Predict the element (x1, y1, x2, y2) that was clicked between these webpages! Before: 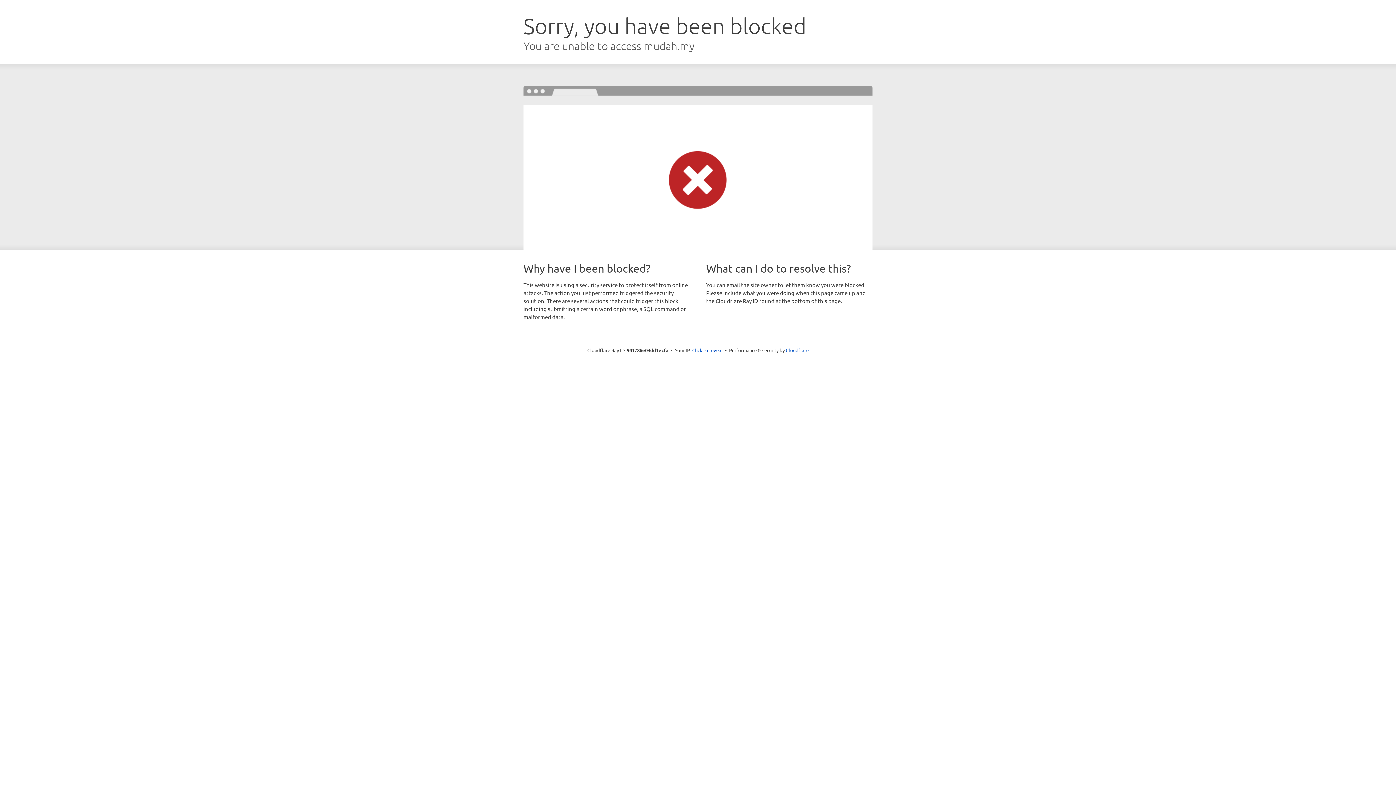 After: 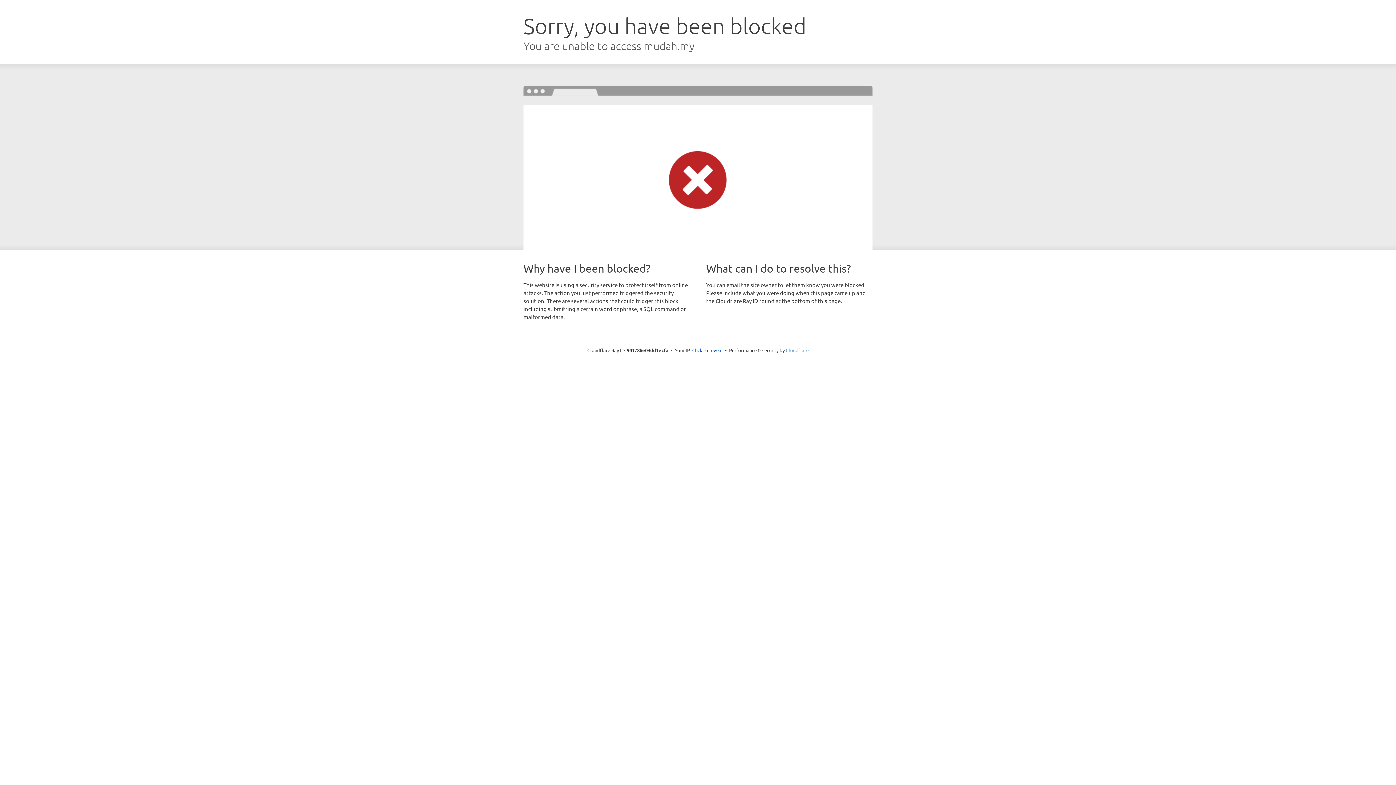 Action: bbox: (786, 347, 808, 353) label: Cloudflare